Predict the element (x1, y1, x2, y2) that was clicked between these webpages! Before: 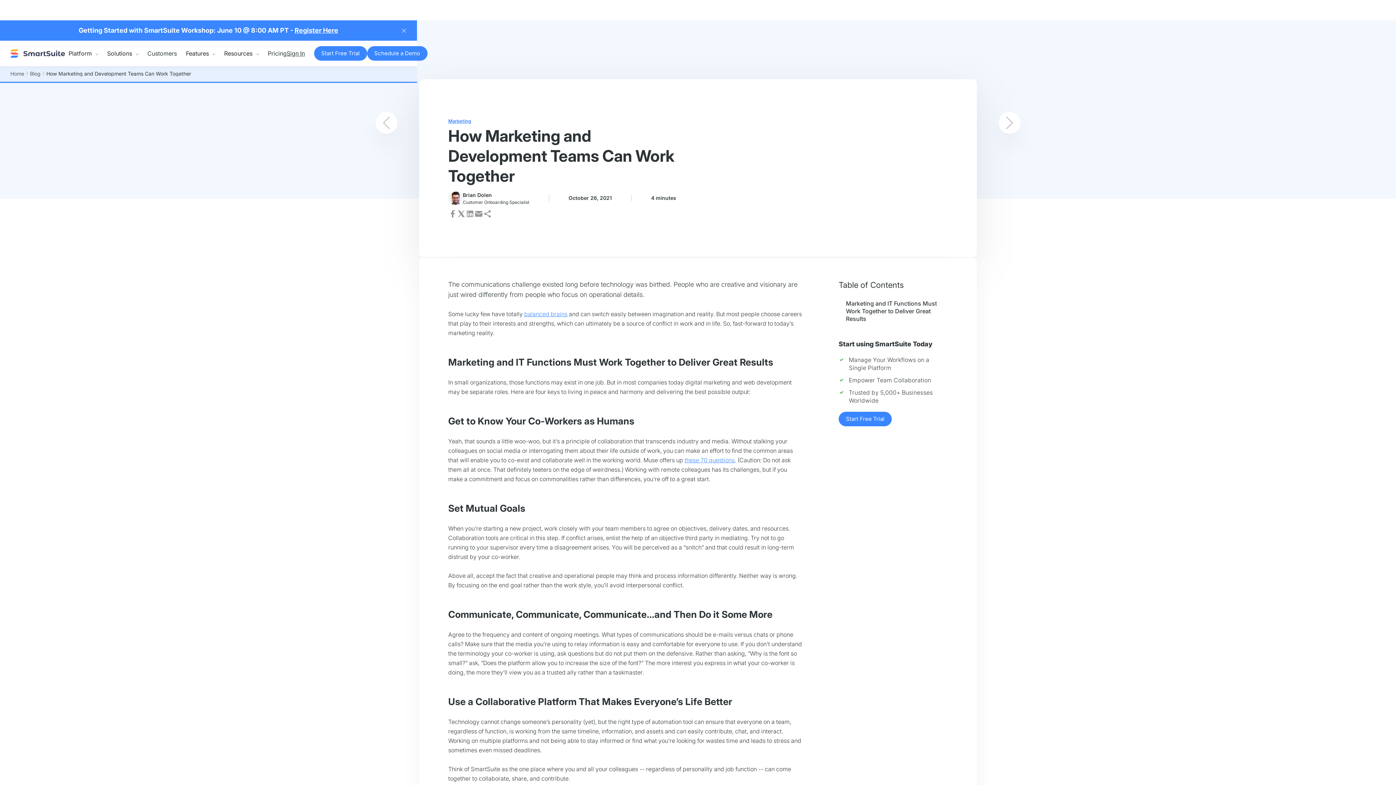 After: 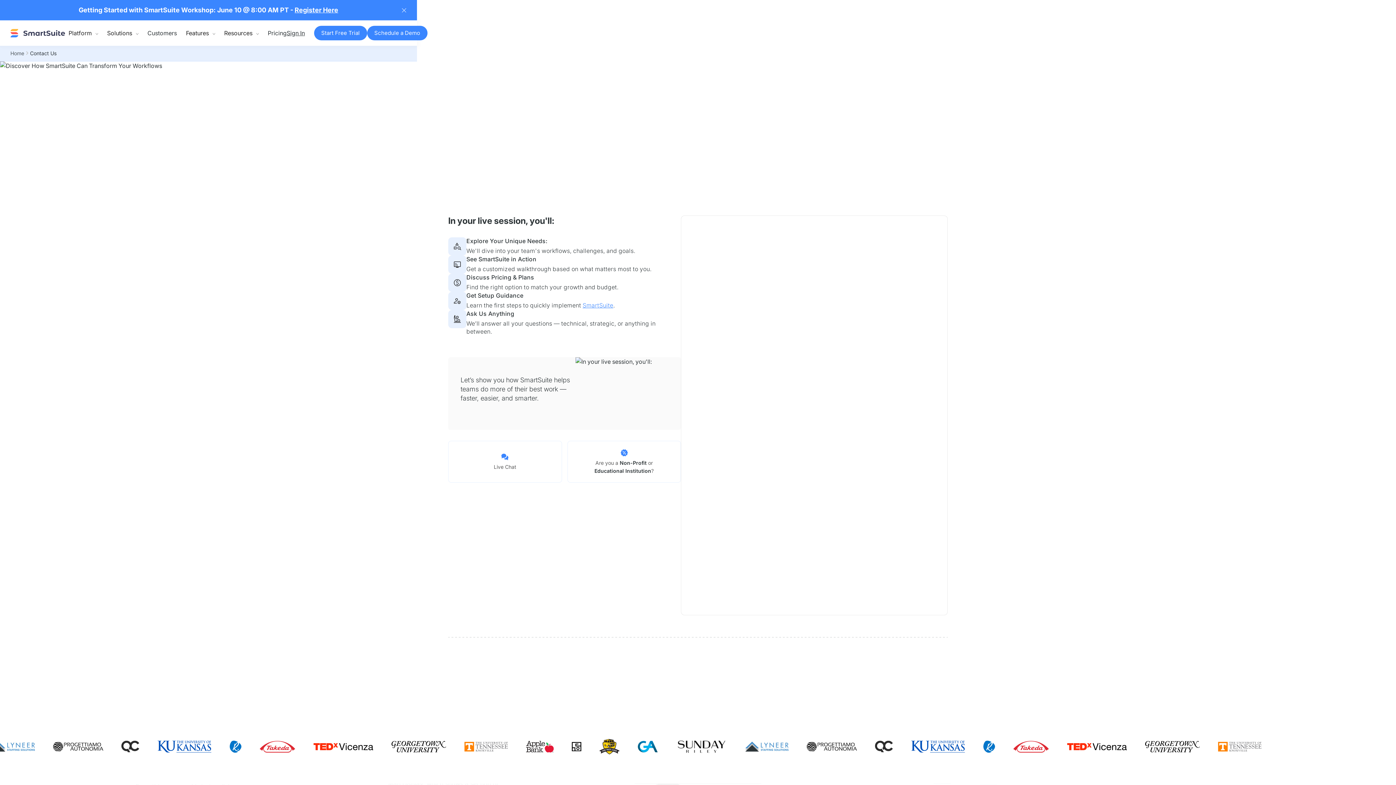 Action: label: Schedule a Demo bbox: (367, 46, 427, 60)